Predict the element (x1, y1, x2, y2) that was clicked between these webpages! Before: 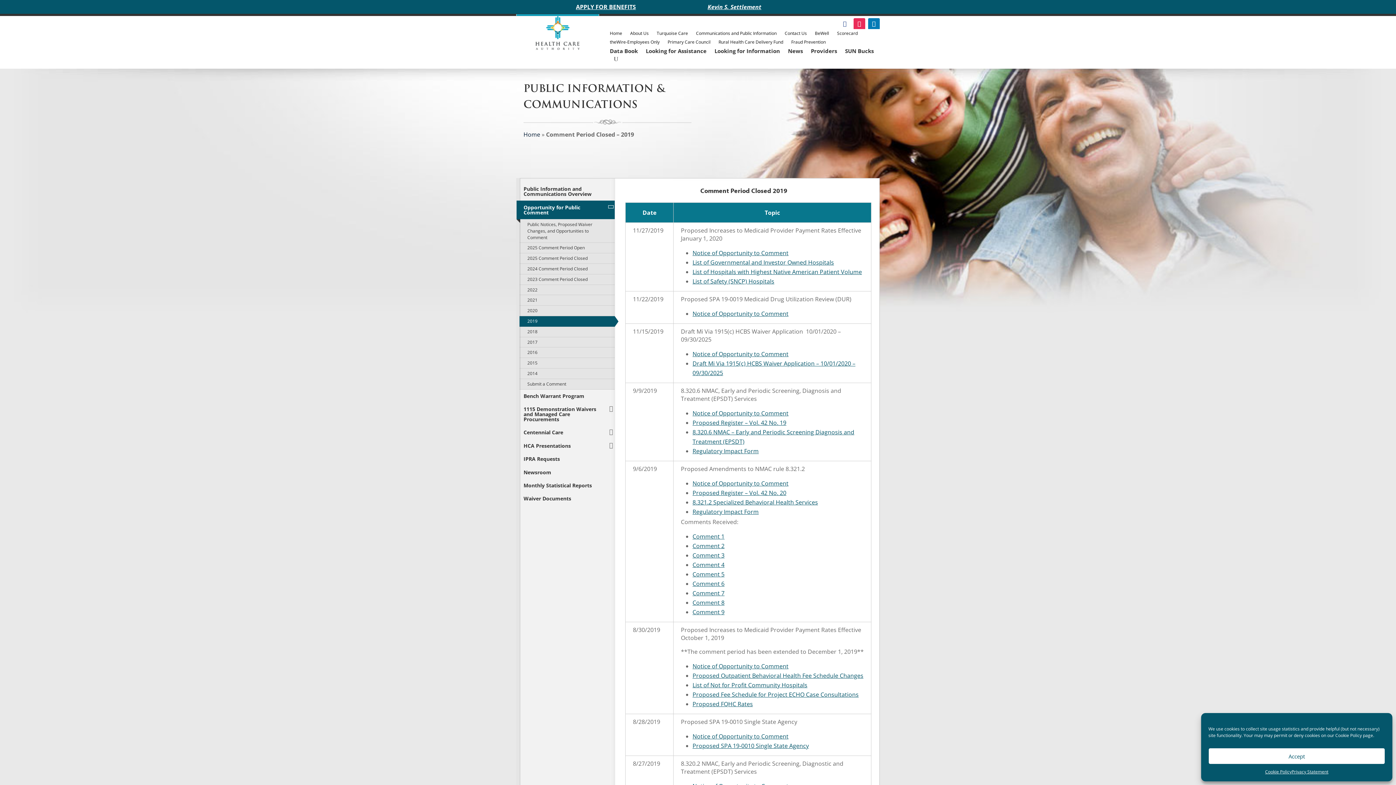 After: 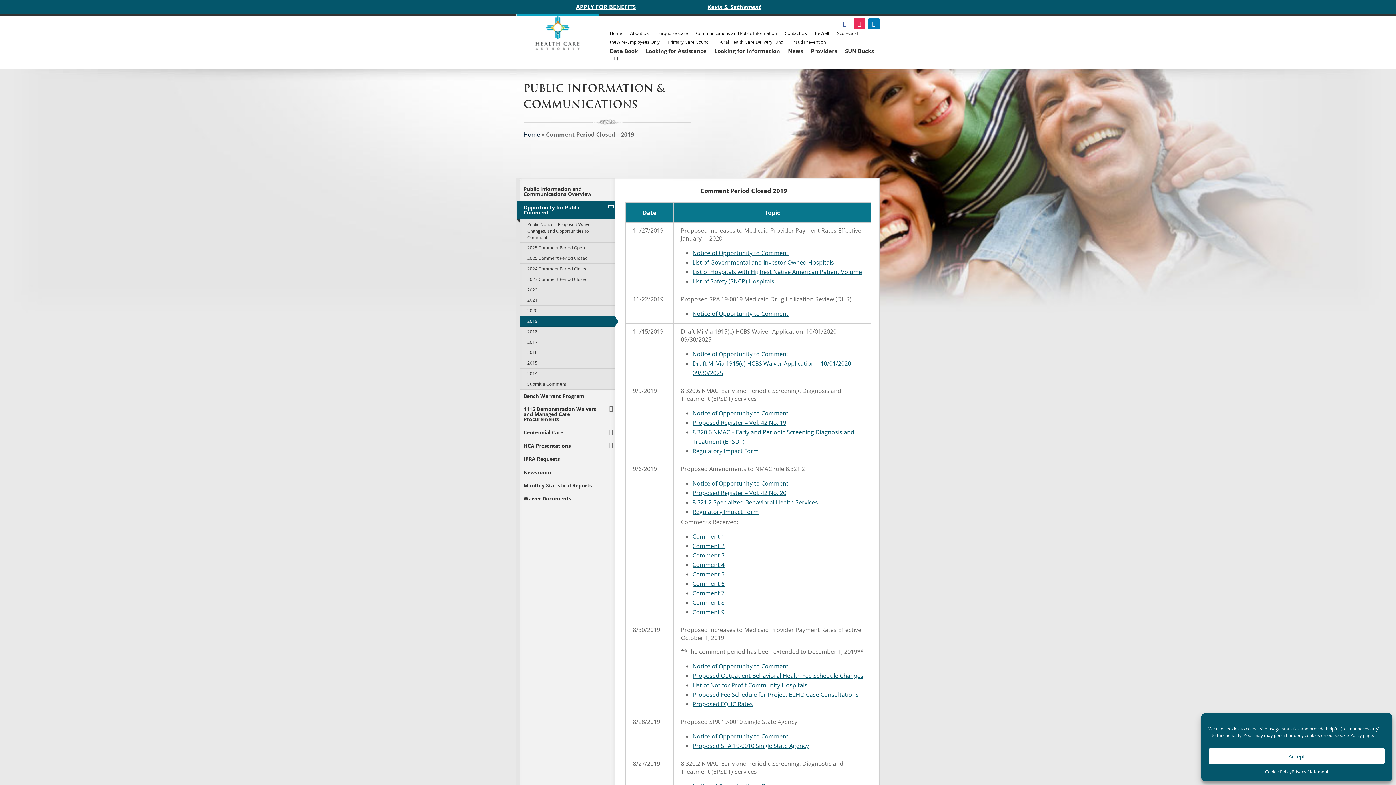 Action: bbox: (692, 409, 788, 417) label: Notice of Opportunity to Comment